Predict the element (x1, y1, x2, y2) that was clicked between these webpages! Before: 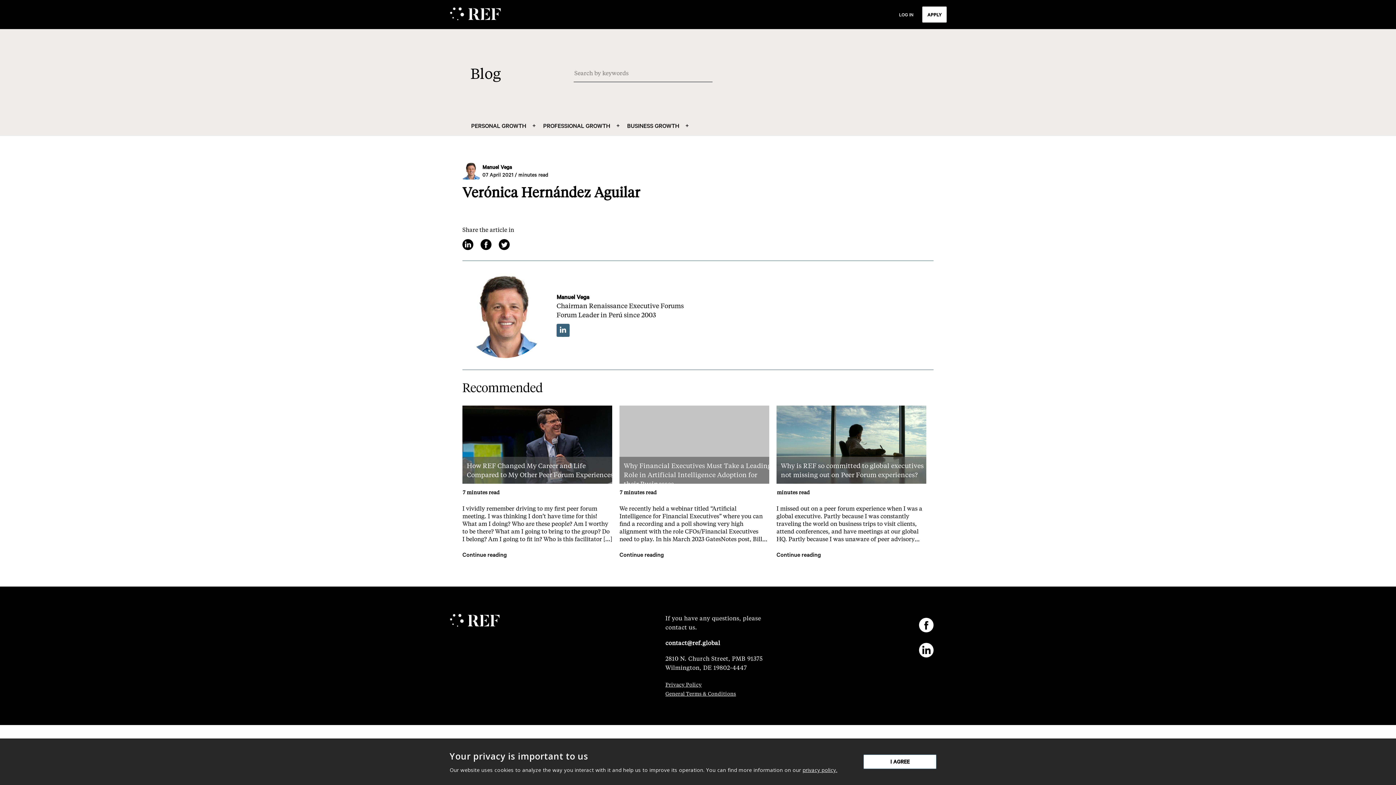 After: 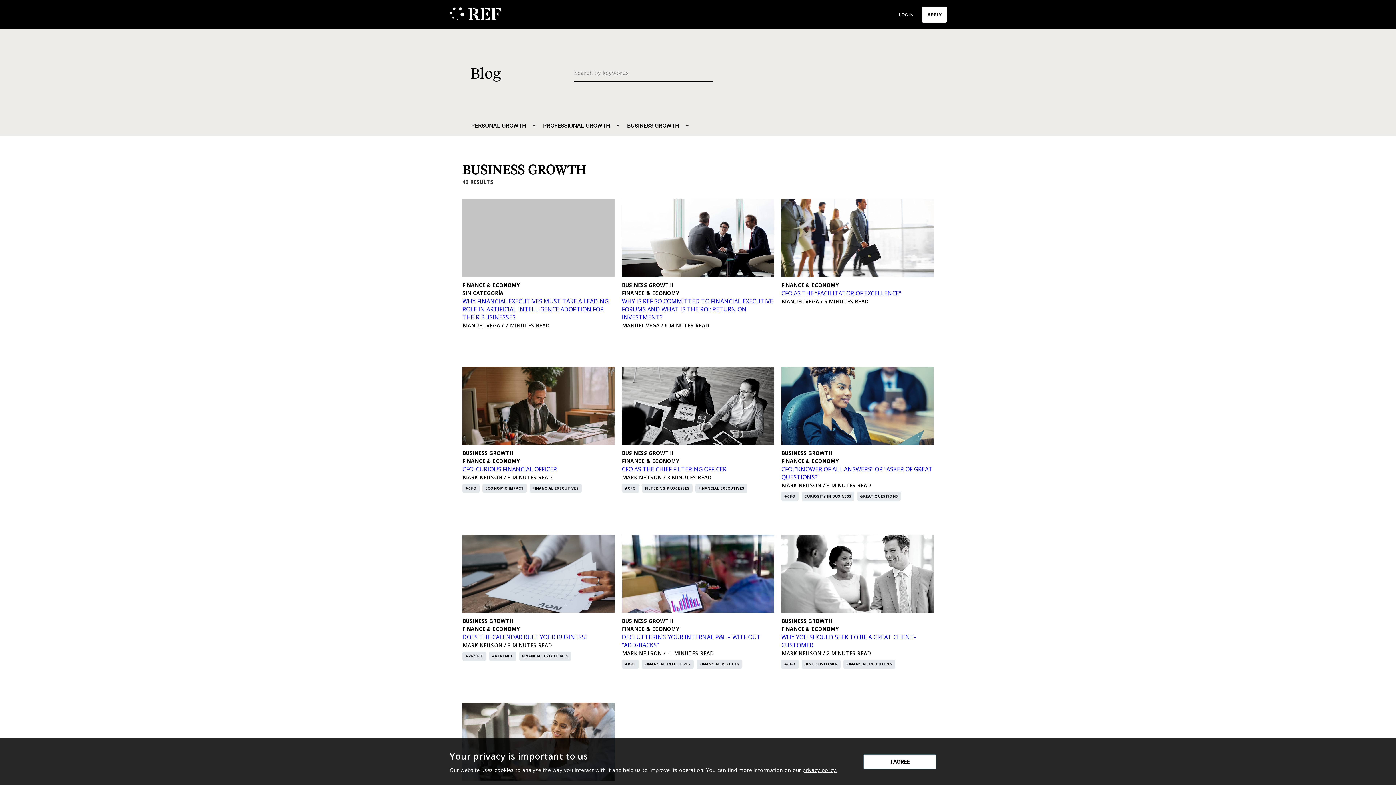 Action: bbox: (627, 121, 679, 129) label: BUSINESS GROWTH